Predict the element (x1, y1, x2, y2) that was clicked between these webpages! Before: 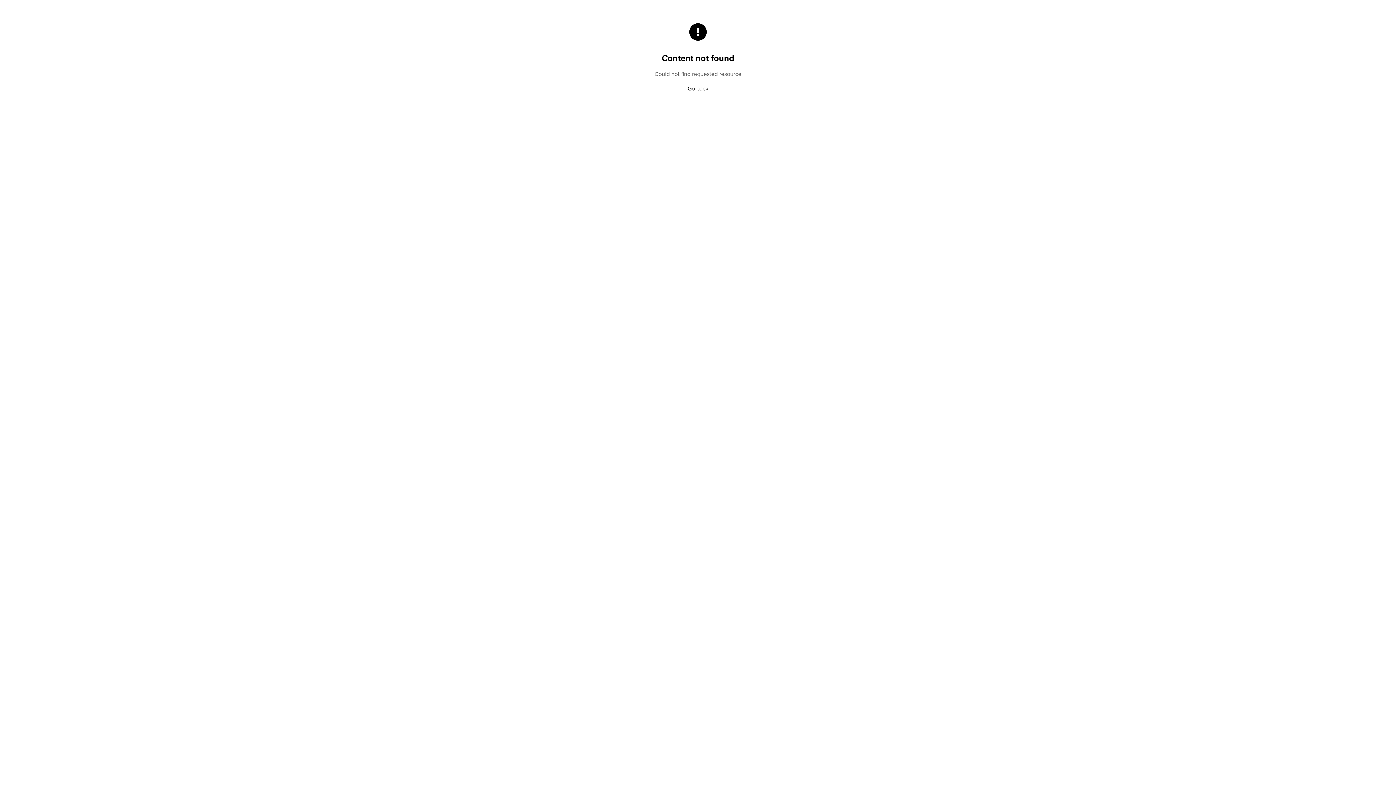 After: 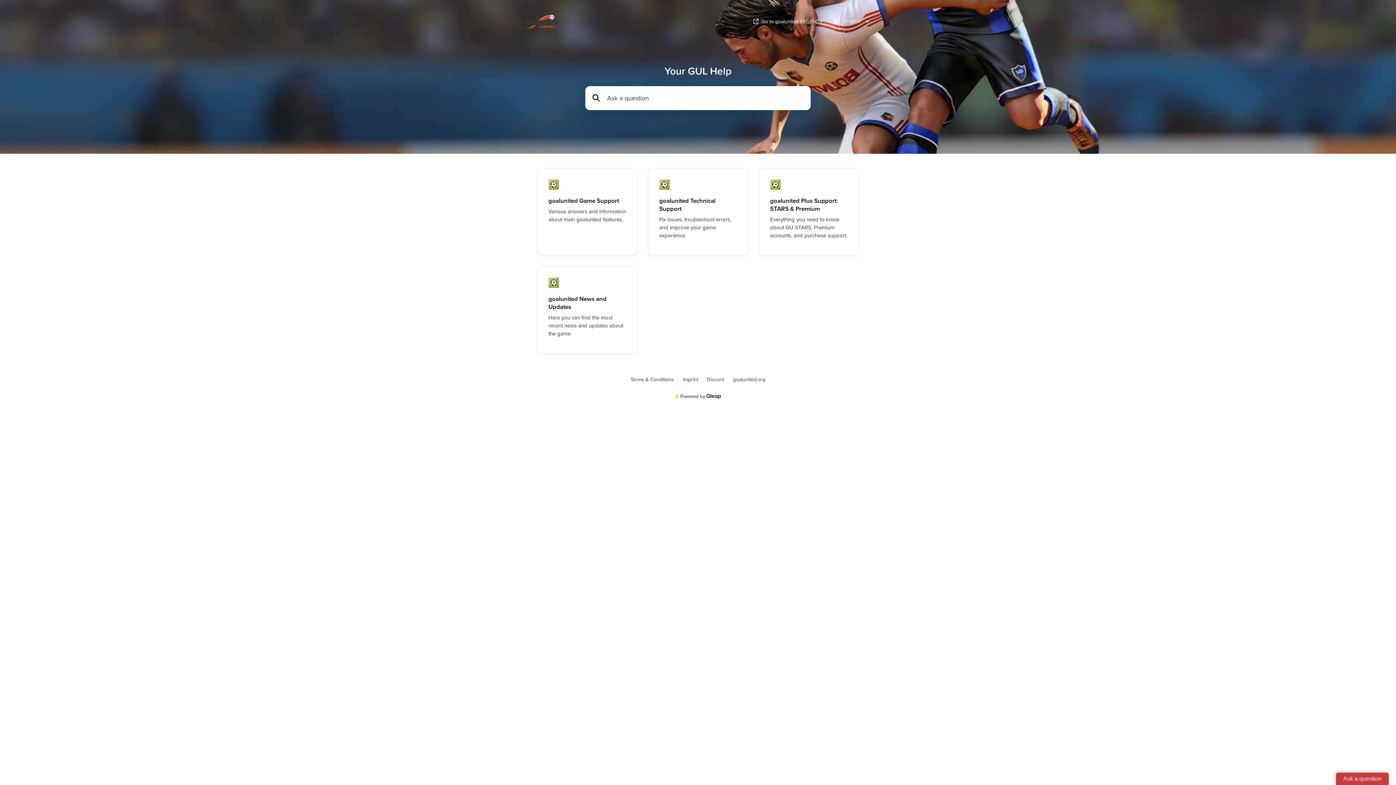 Action: label: Go back bbox: (687, 85, 708, 91)